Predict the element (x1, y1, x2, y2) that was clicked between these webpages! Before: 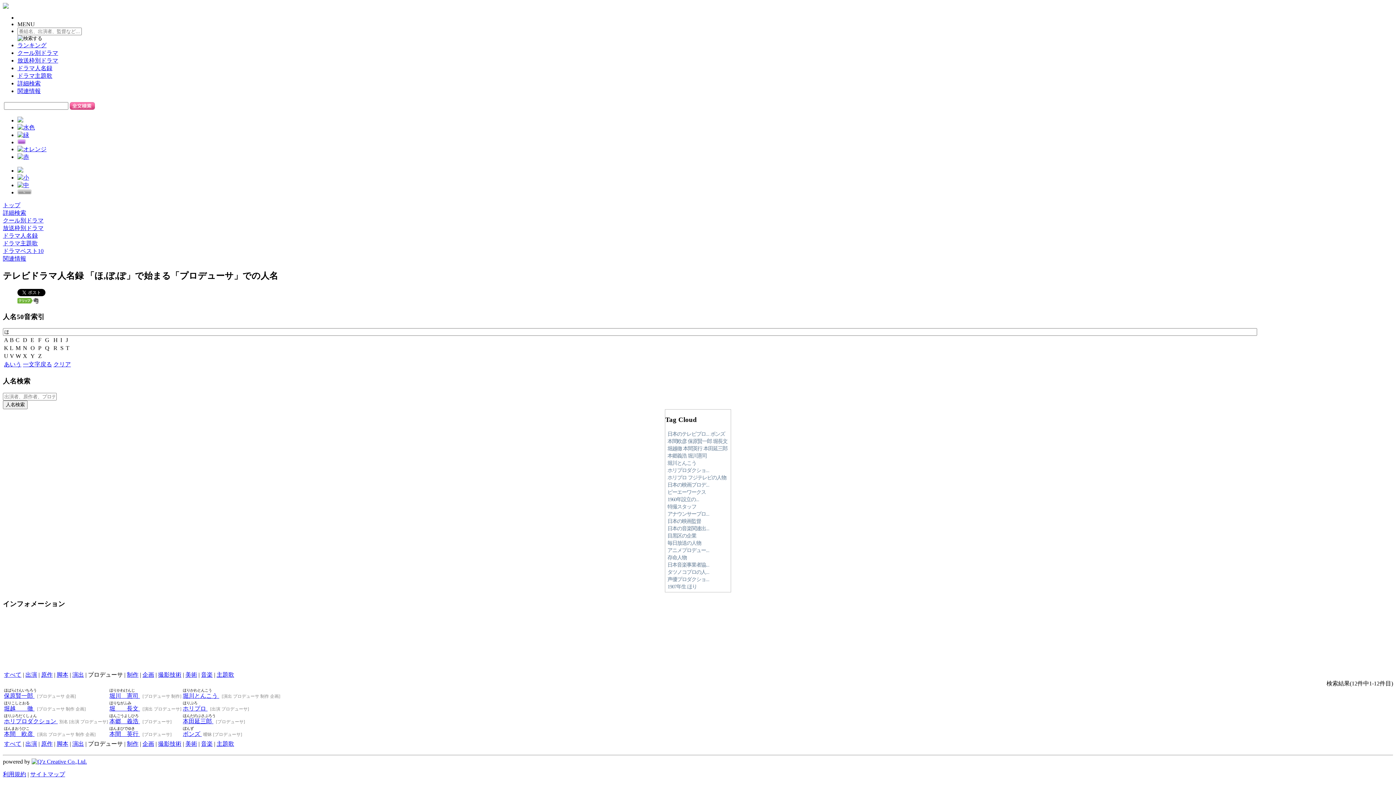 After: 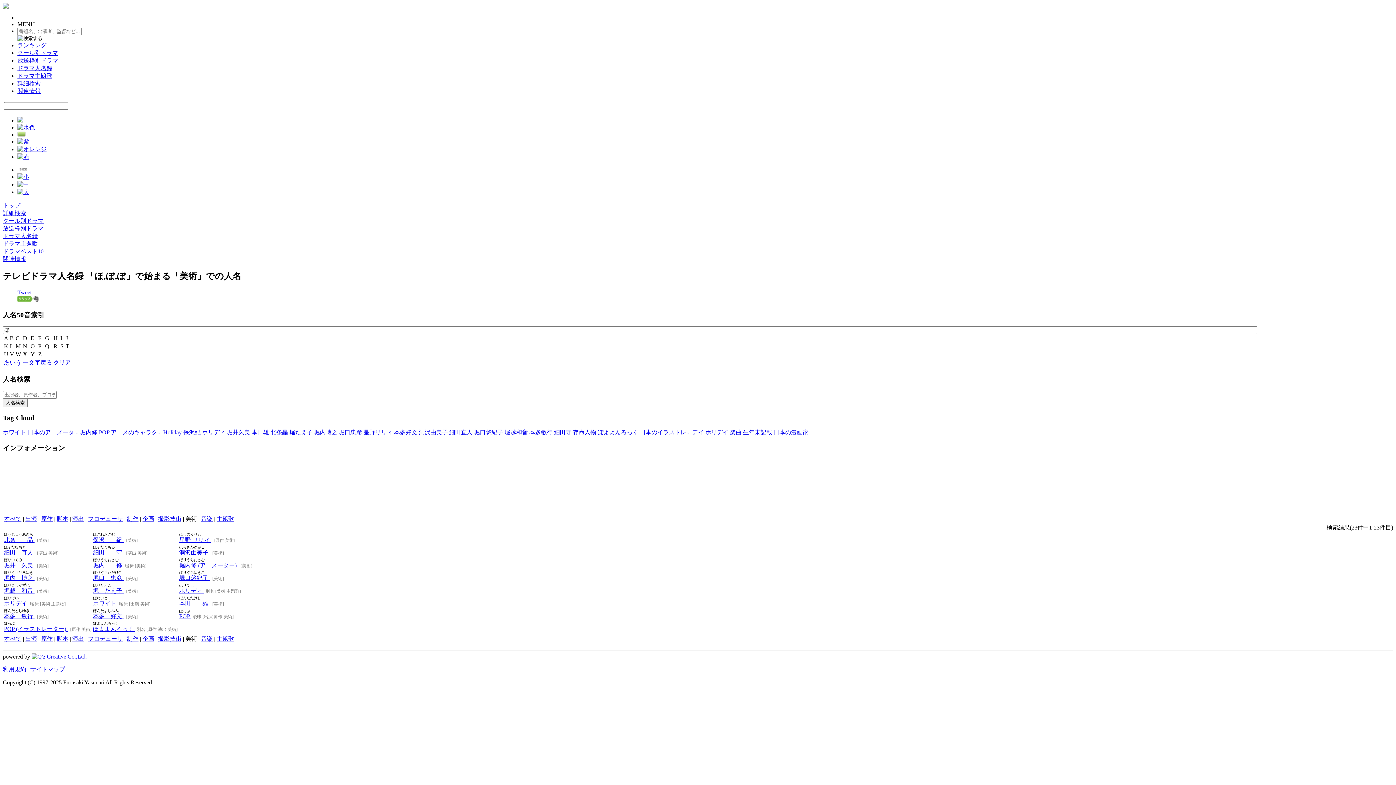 Action: label: 美術 bbox: (185, 740, 197, 747)